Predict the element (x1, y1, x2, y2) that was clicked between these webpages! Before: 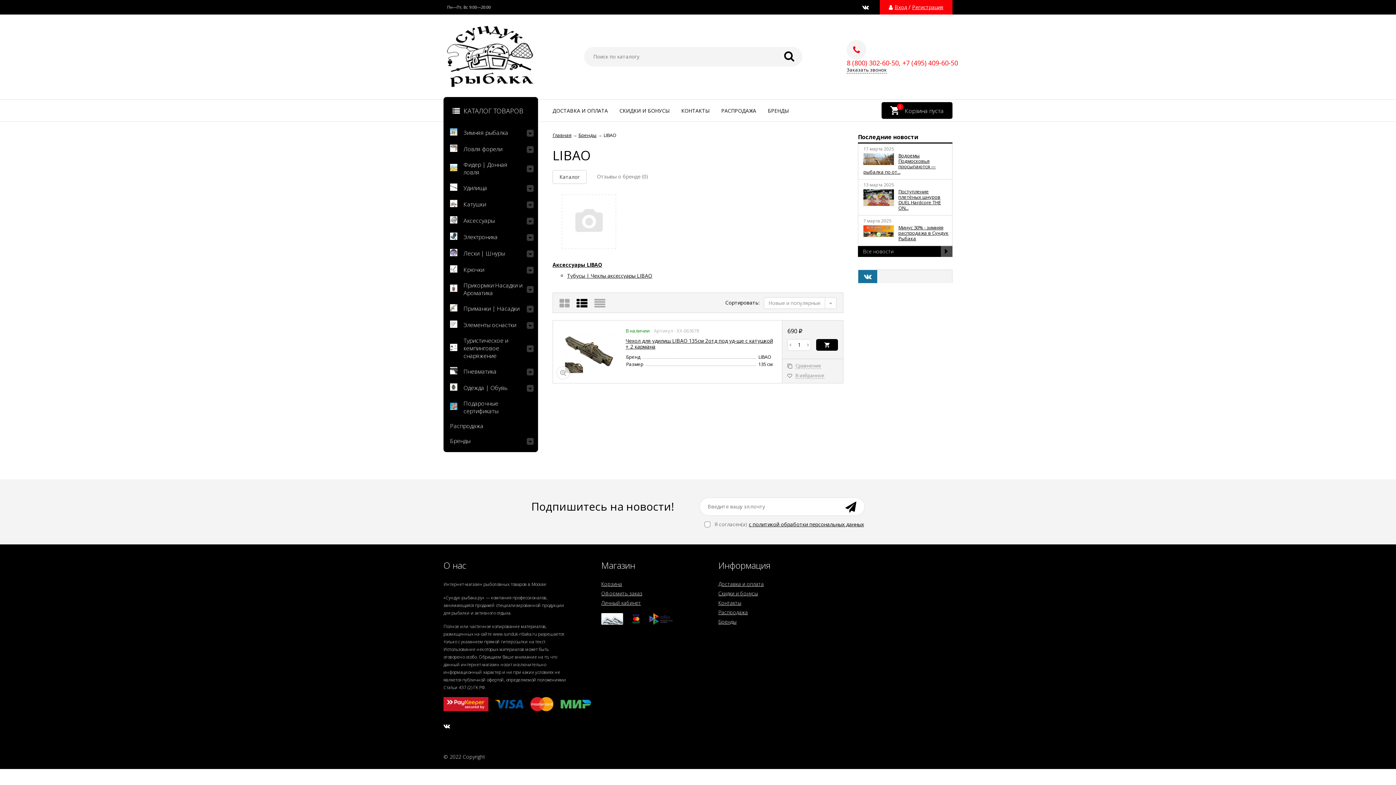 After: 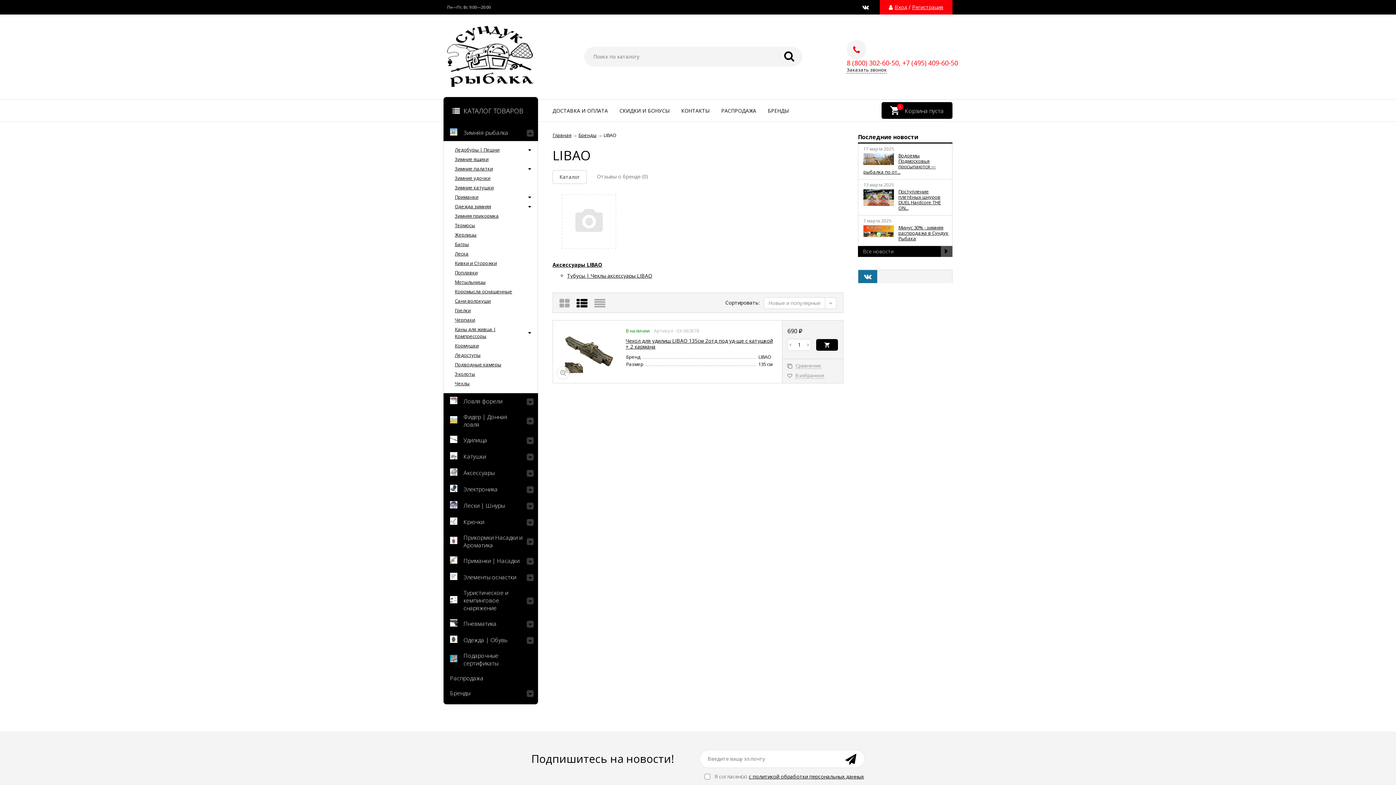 Action: bbox: (526, 129, 533, 136)